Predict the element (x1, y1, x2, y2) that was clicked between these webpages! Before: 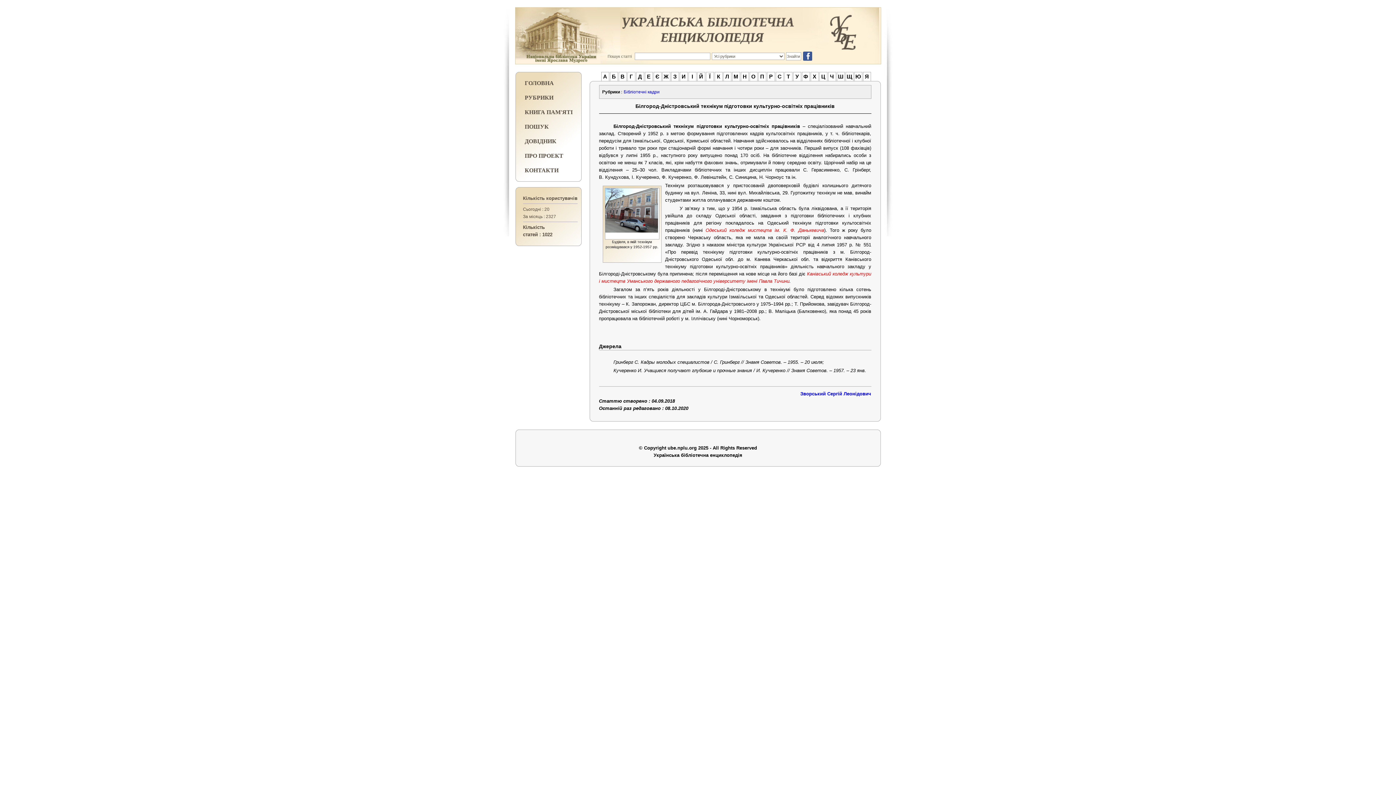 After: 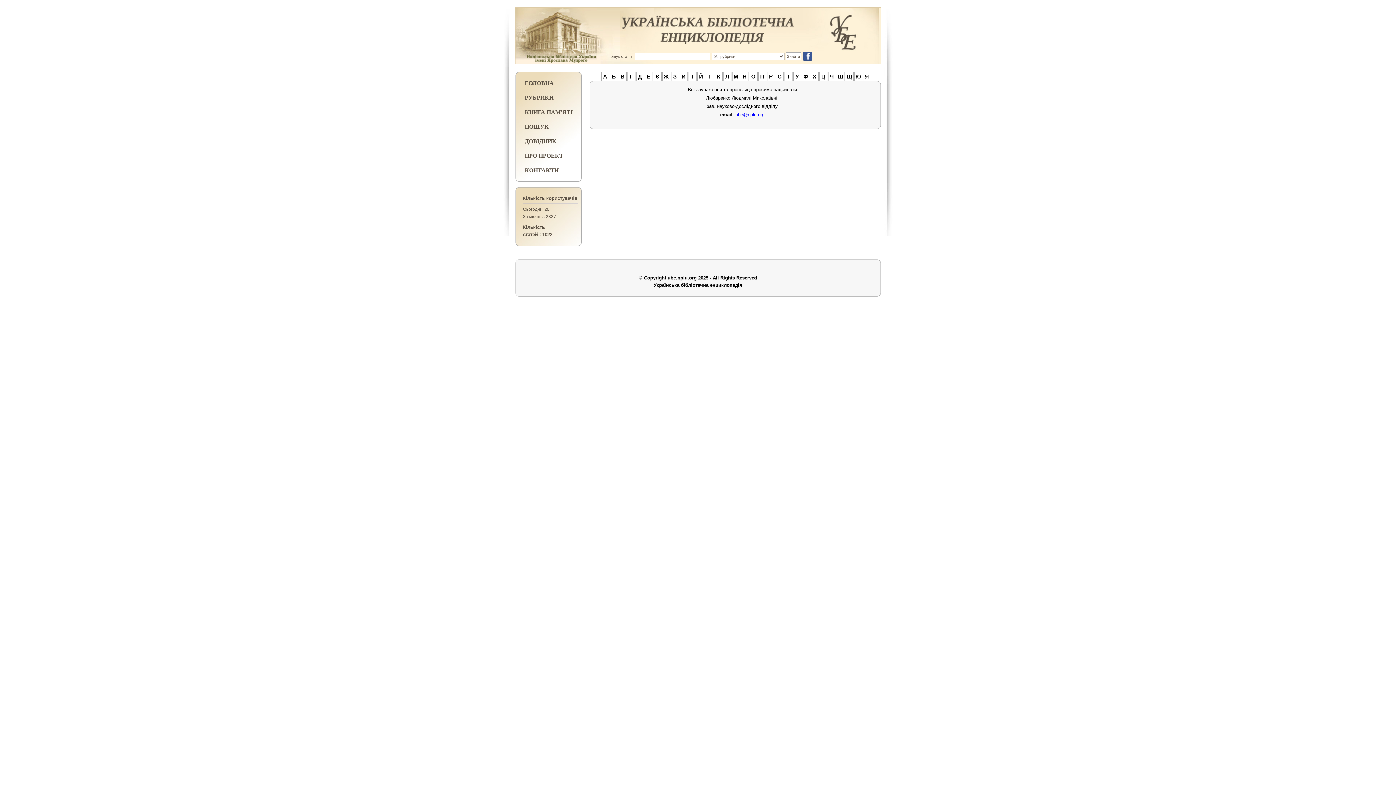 Action: bbox: (523, 165, 560, 175) label: КОНТАКТИ